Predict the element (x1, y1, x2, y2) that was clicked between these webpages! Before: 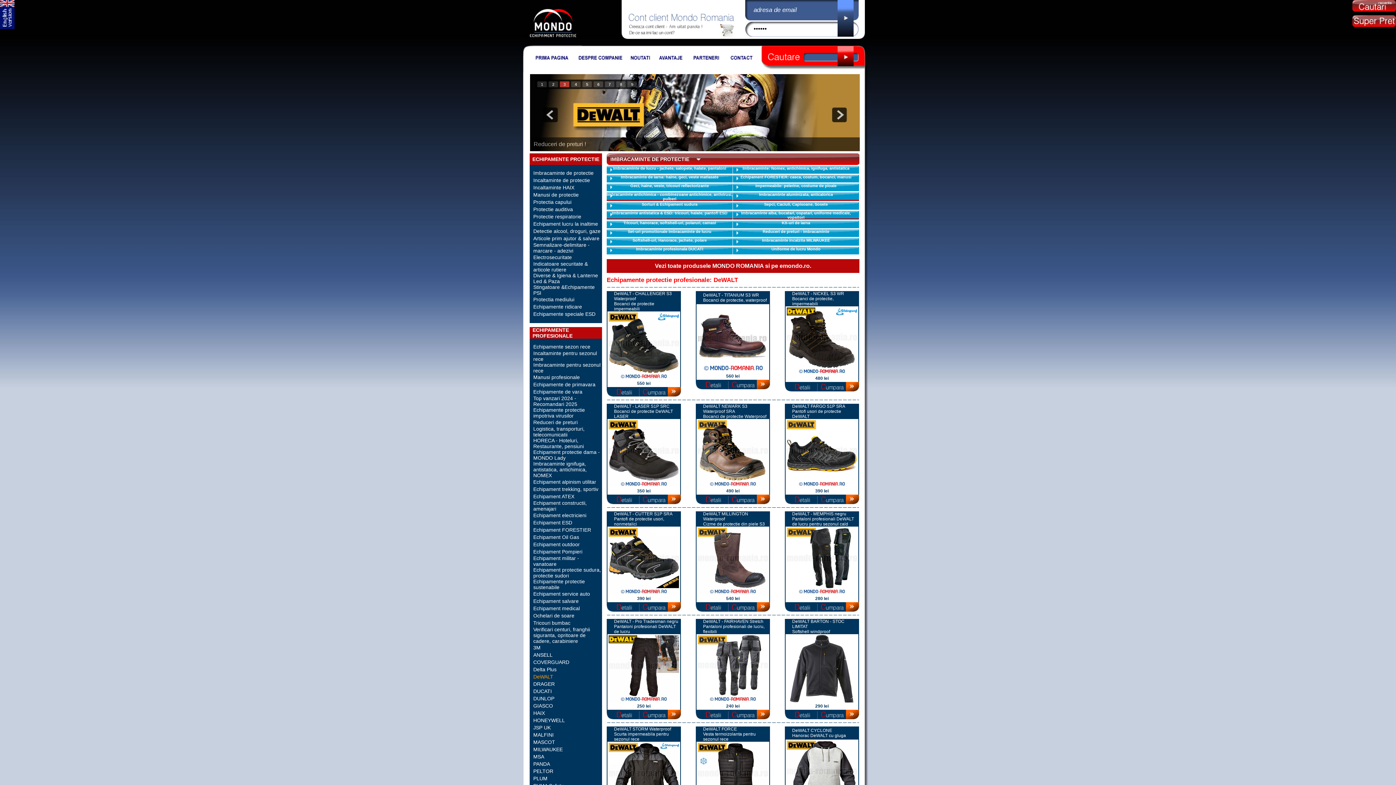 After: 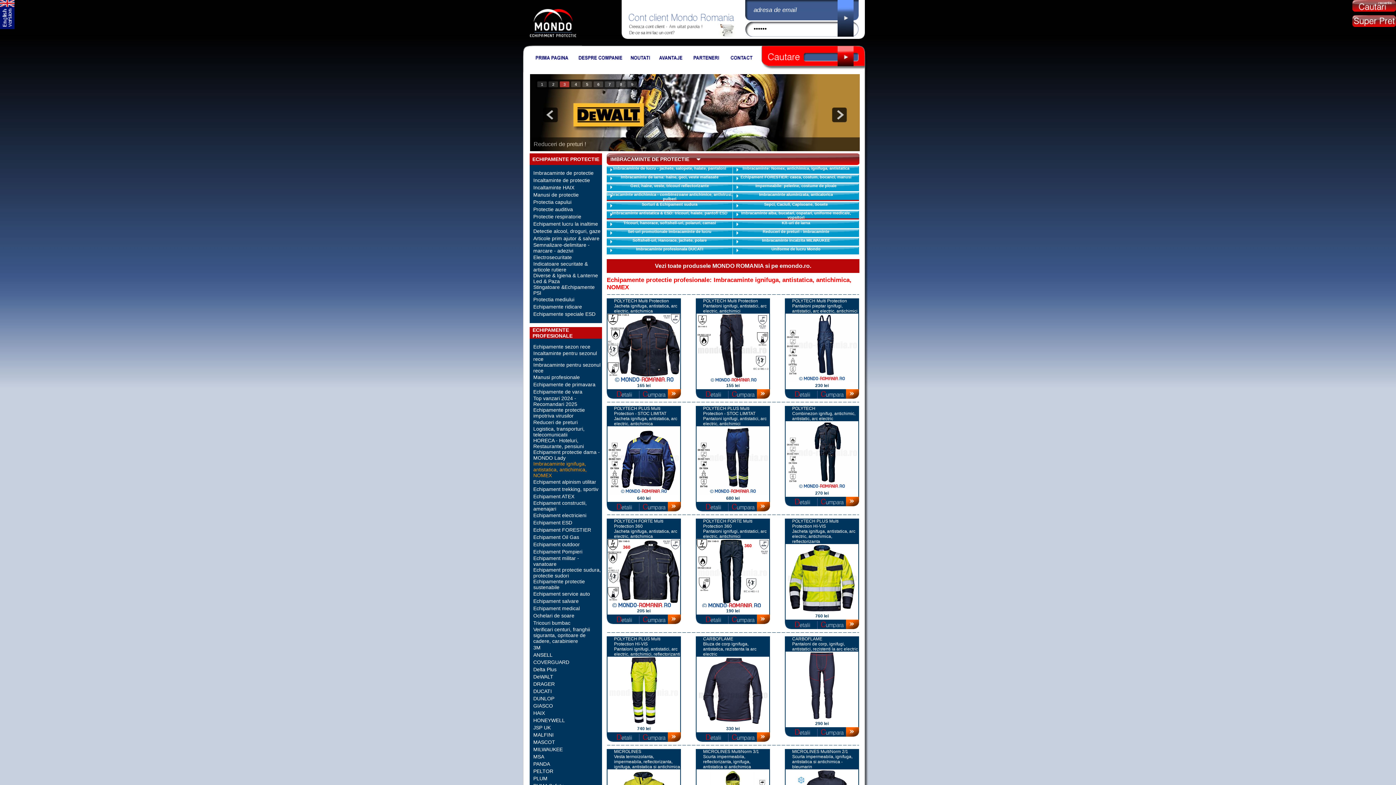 Action: label: Imbracaminte ignifuga, antistatica, antichimica, NOMEX bbox: (533, 461, 586, 478)